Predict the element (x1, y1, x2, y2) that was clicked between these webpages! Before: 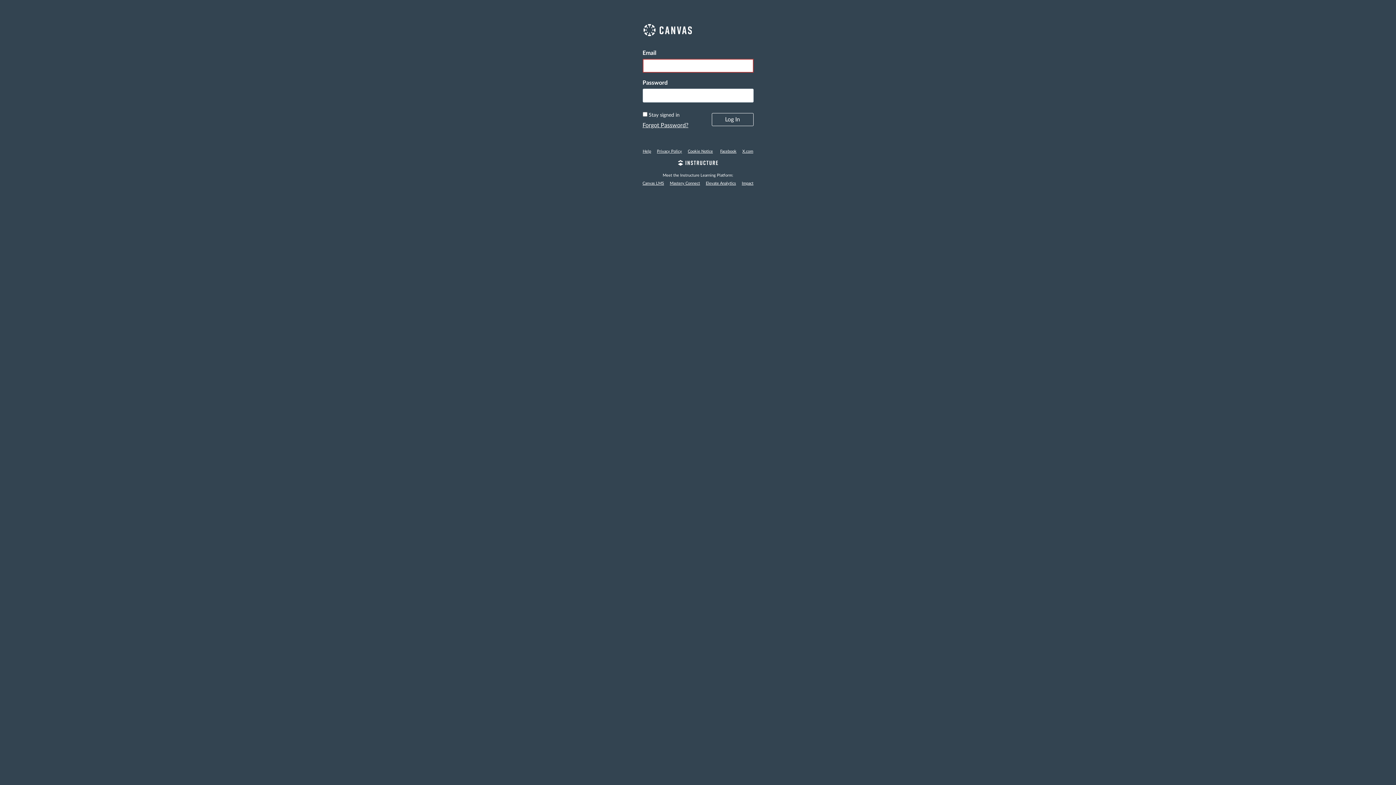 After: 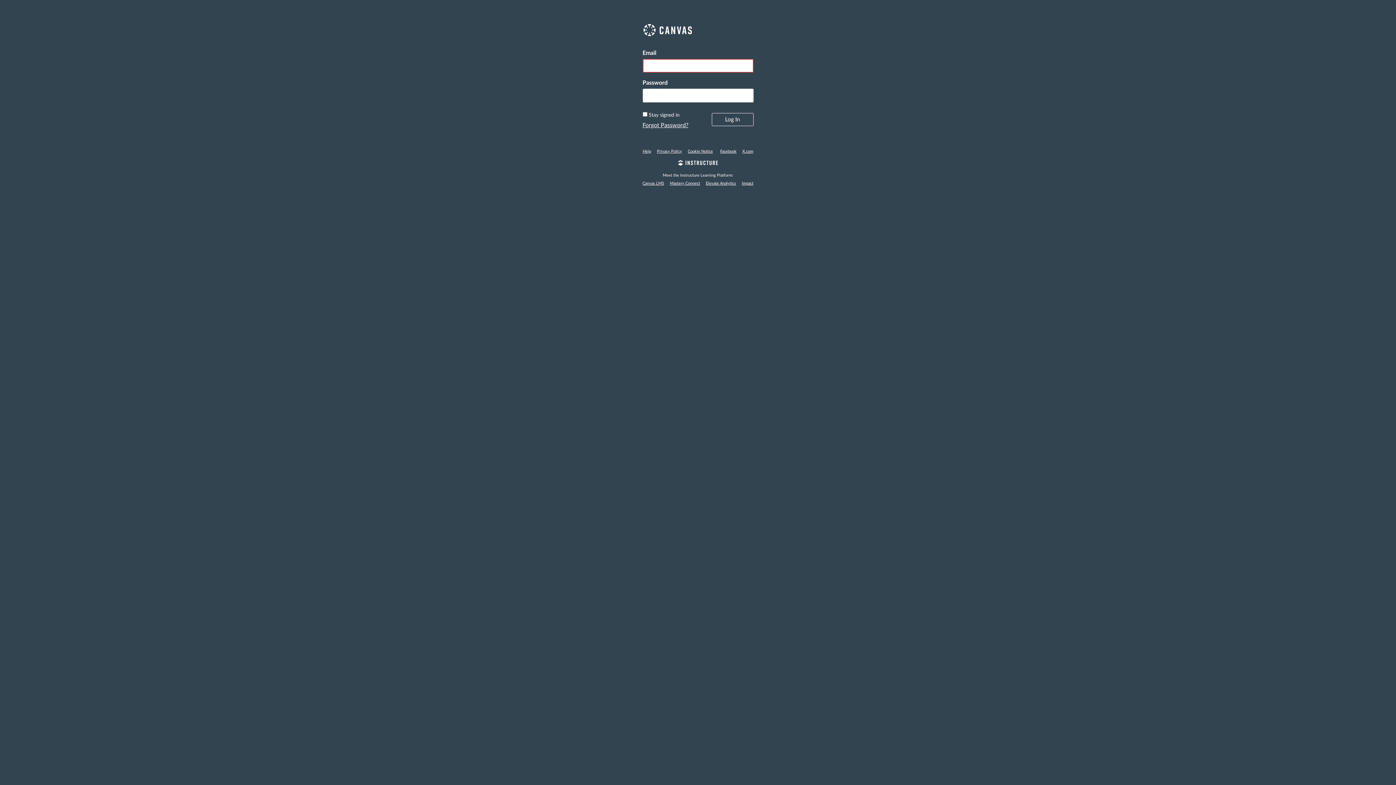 Action: bbox: (654, 149, 684, 153) label: Privacy Policy